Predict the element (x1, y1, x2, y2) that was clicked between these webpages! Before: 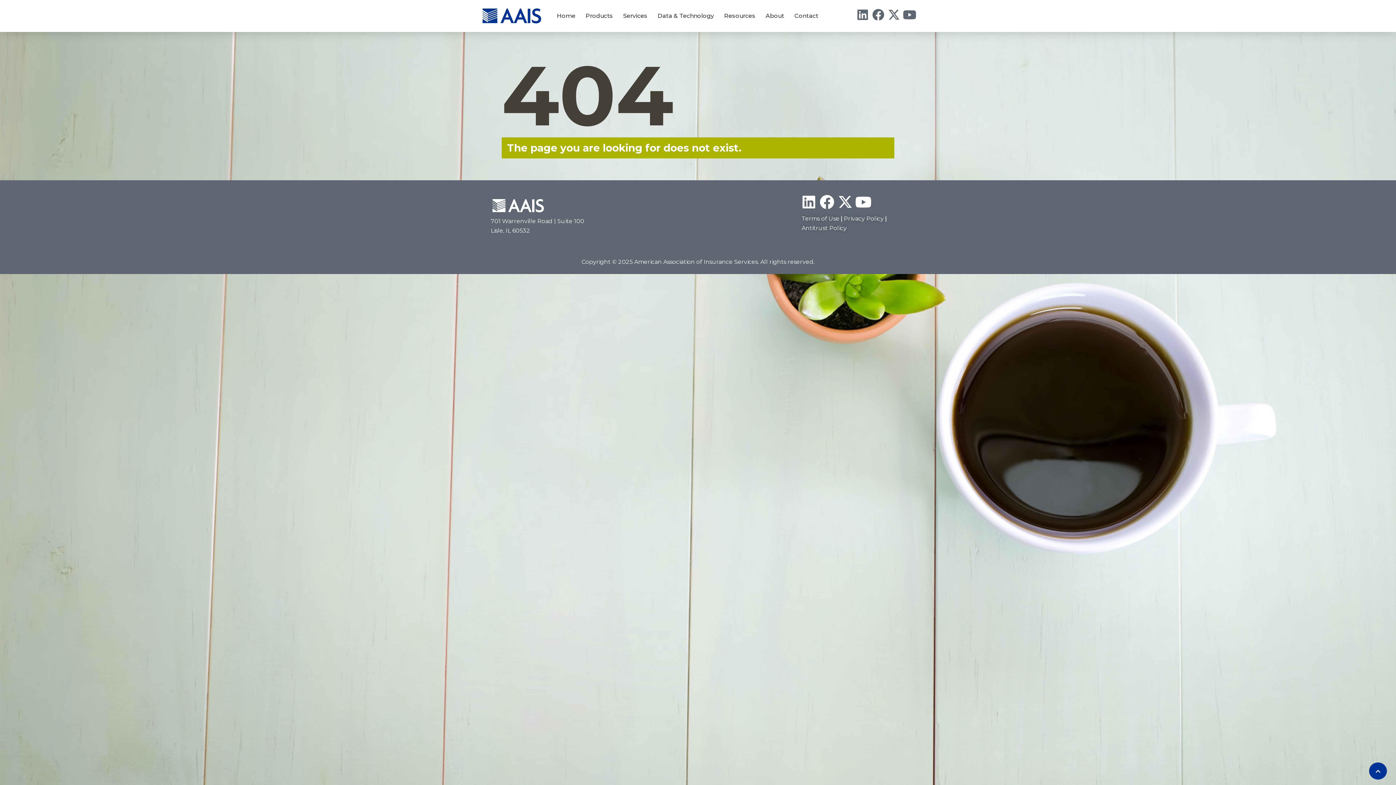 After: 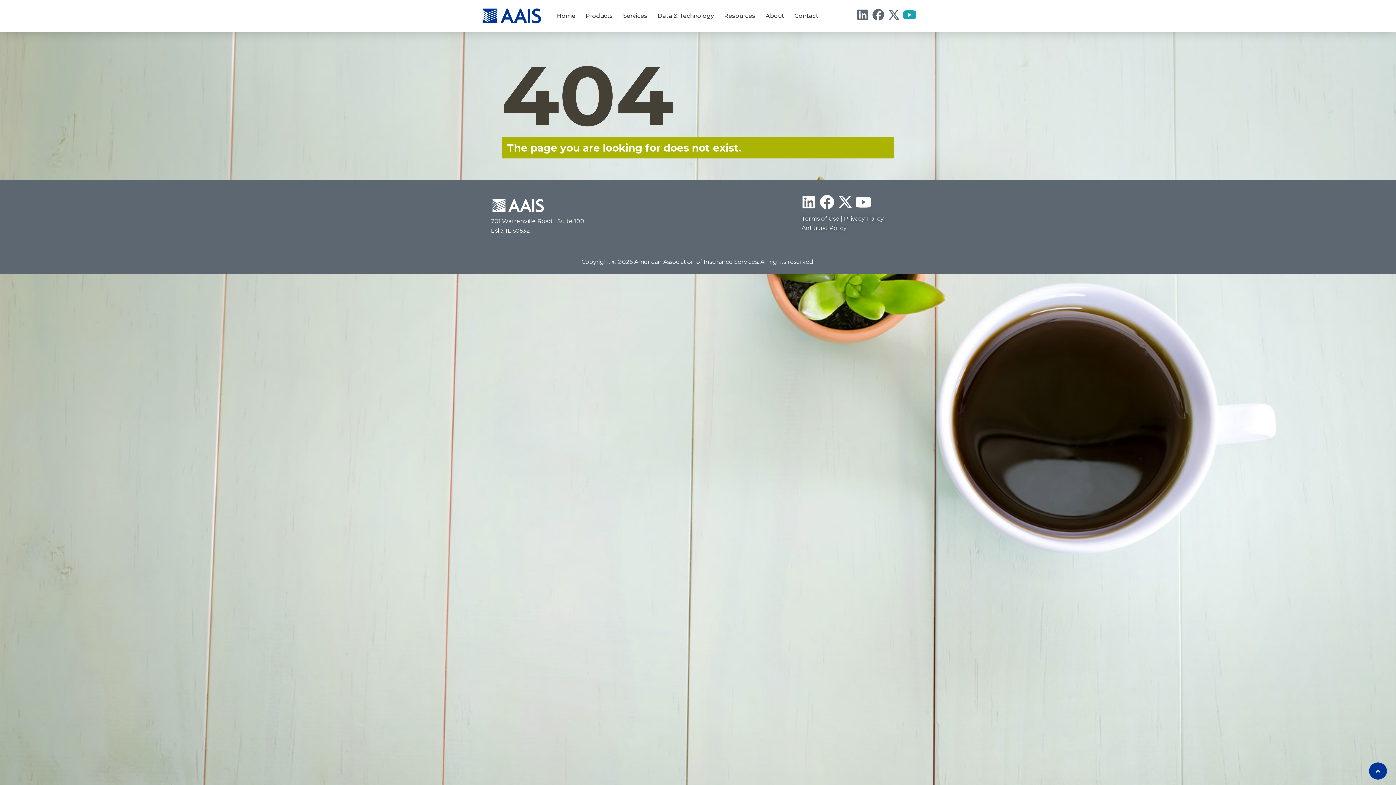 Action: label: Youtube bbox: (903, 8, 915, 20)